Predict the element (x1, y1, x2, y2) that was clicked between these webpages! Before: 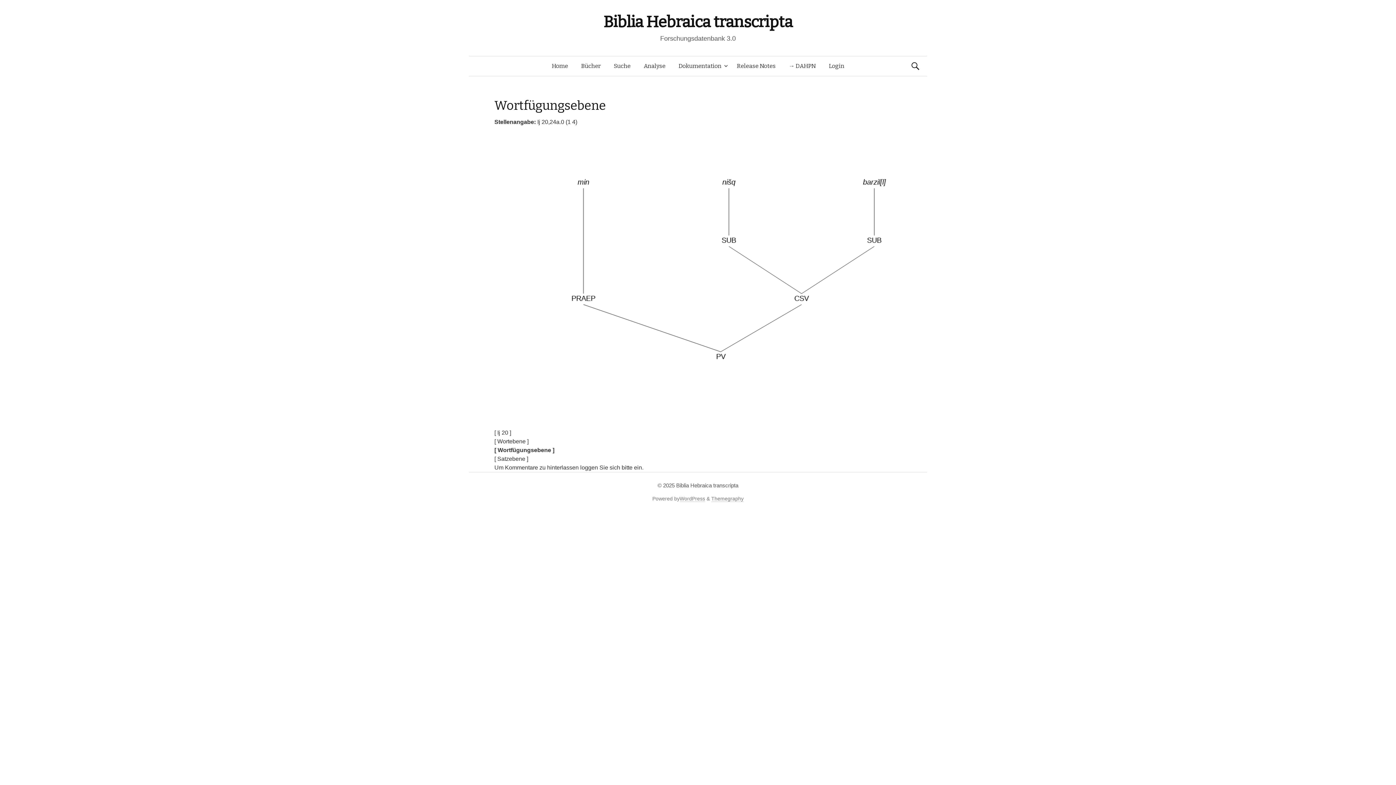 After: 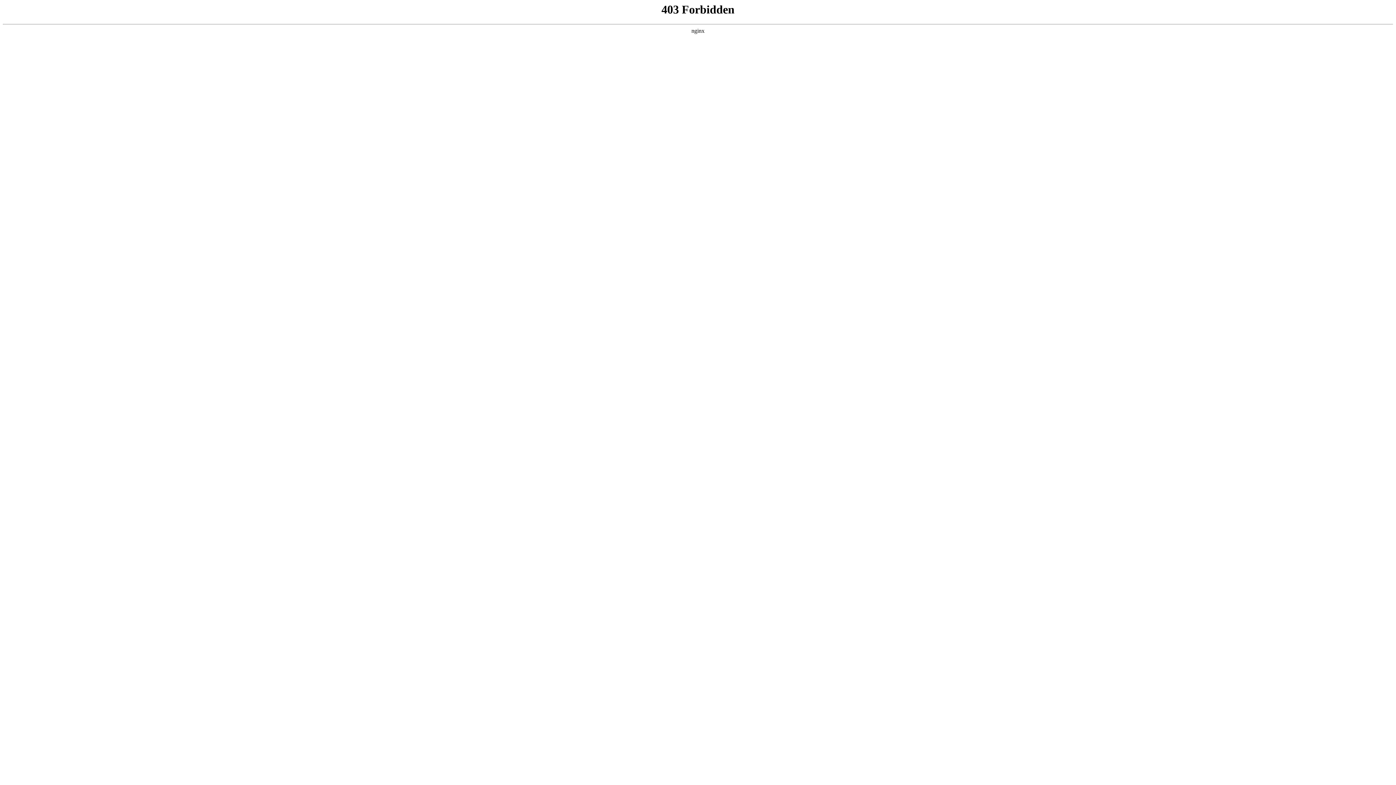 Action: bbox: (679, 496, 705, 502) label: WordPress